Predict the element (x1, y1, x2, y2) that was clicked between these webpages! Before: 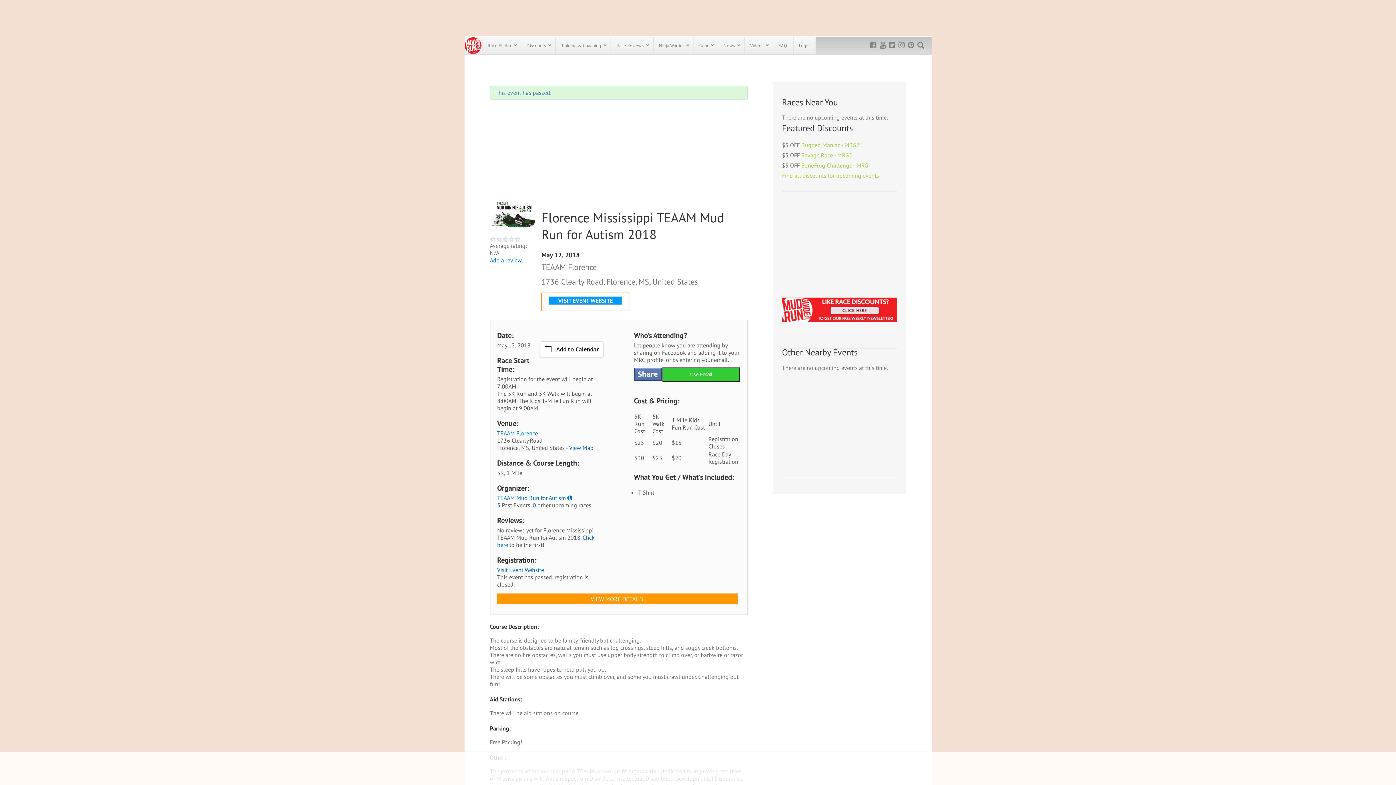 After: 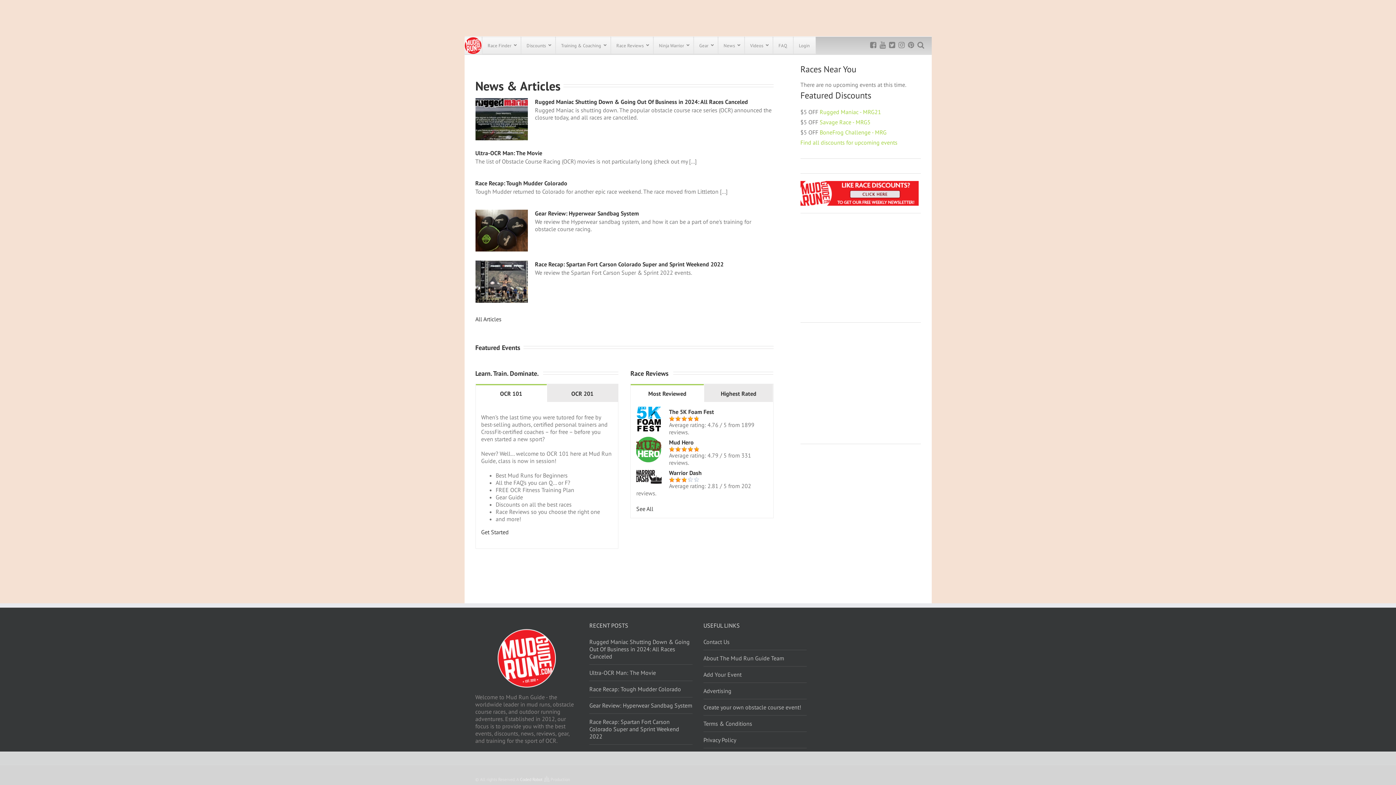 Action: bbox: (464, 44, 482, 61)